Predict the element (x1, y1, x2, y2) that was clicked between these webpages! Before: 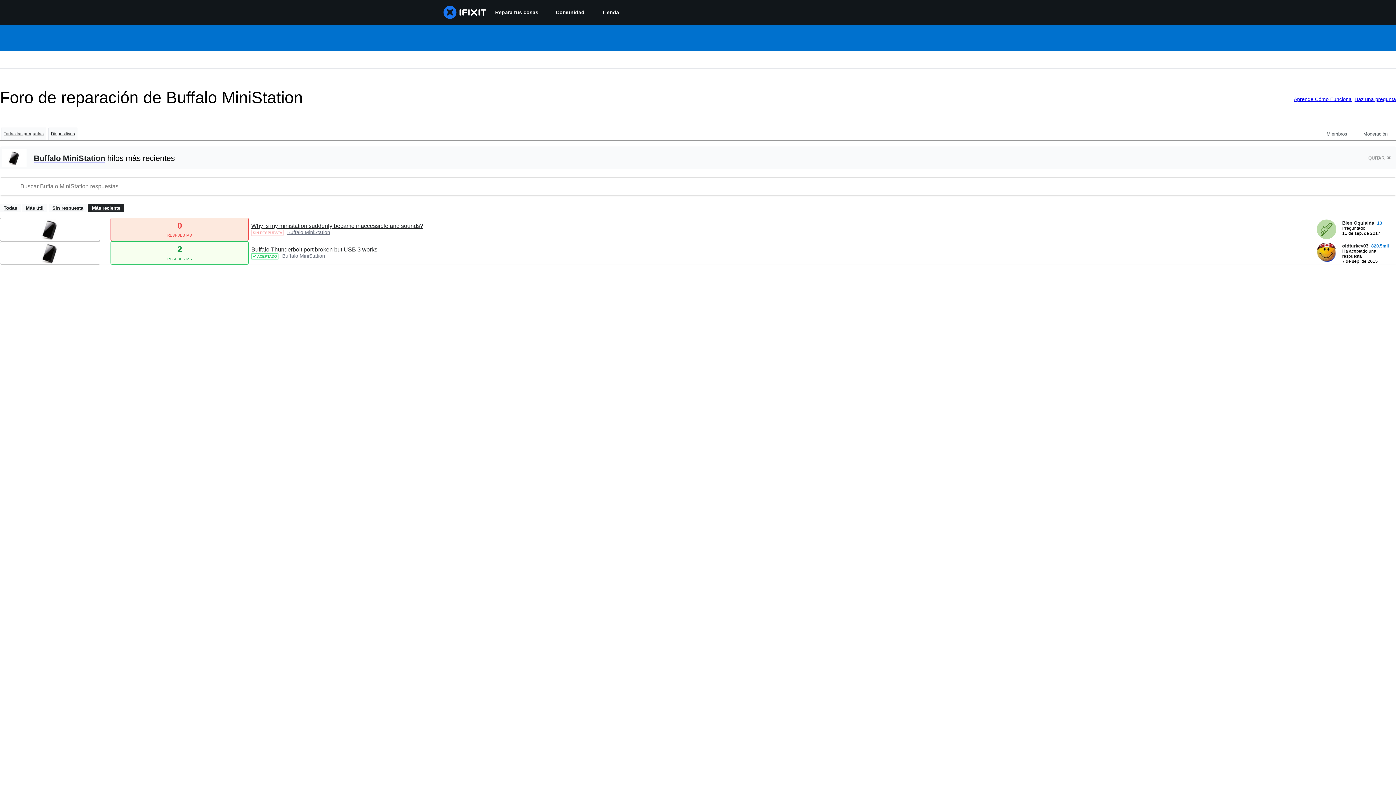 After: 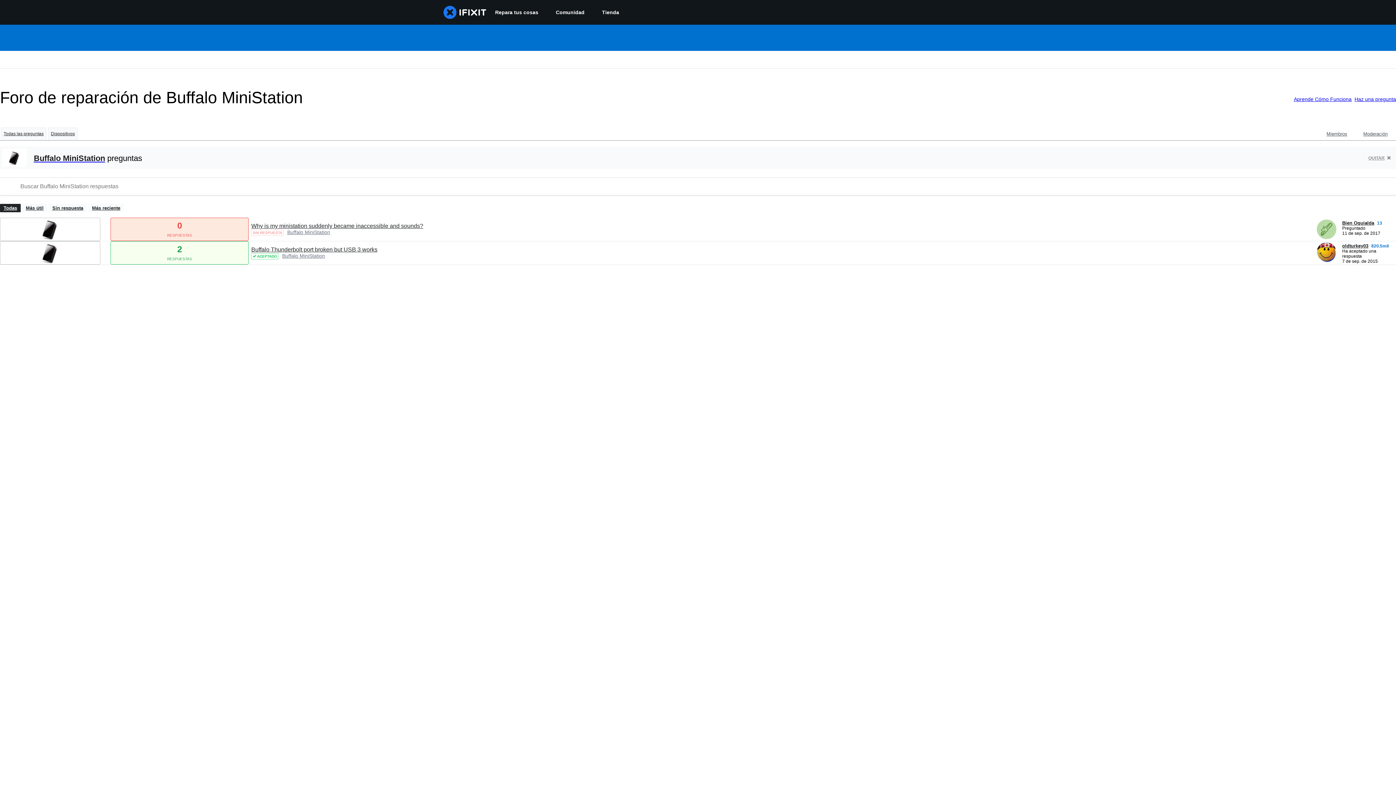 Action: bbox: (0, 204, 20, 212) label: Todas